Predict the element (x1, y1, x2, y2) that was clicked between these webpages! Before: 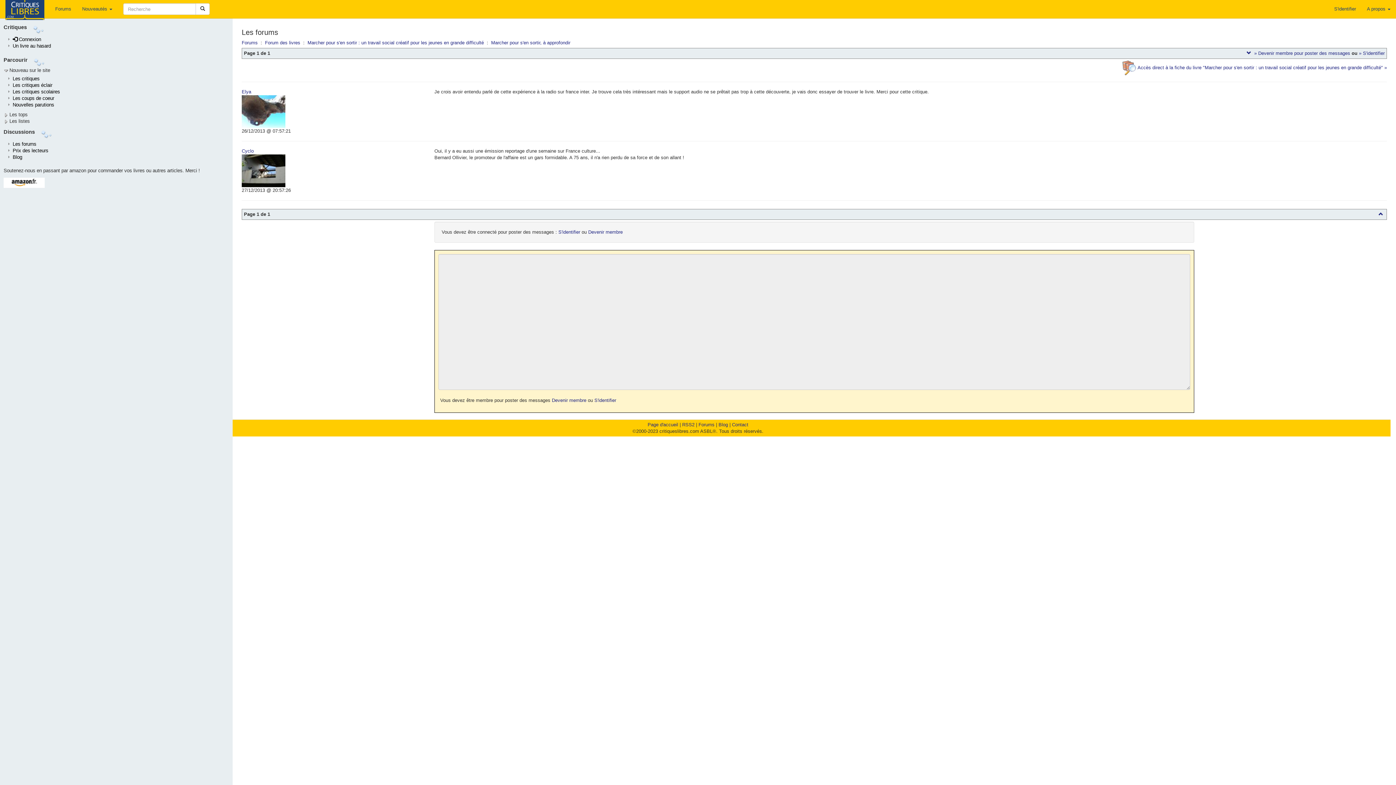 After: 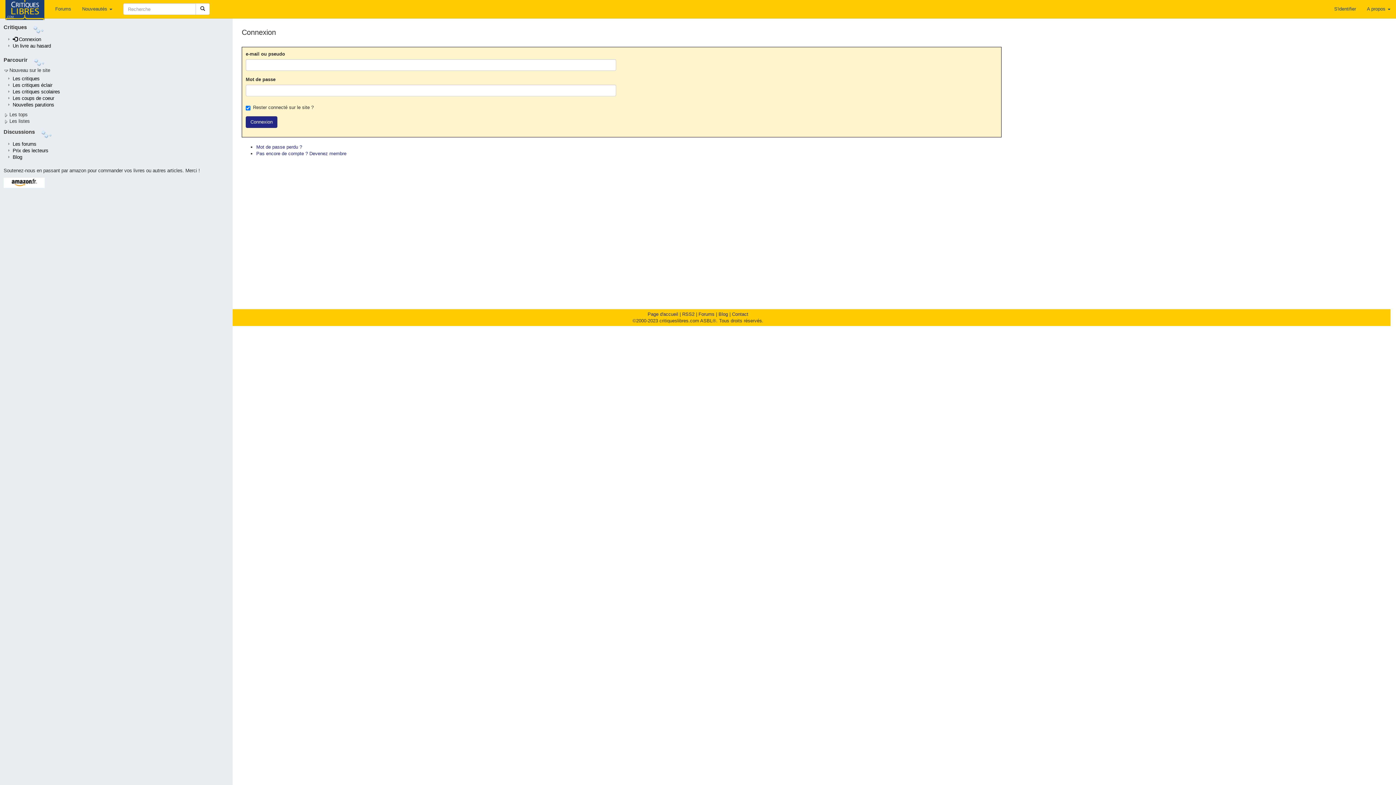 Action: label: S'identifier bbox: (558, 229, 580, 234)